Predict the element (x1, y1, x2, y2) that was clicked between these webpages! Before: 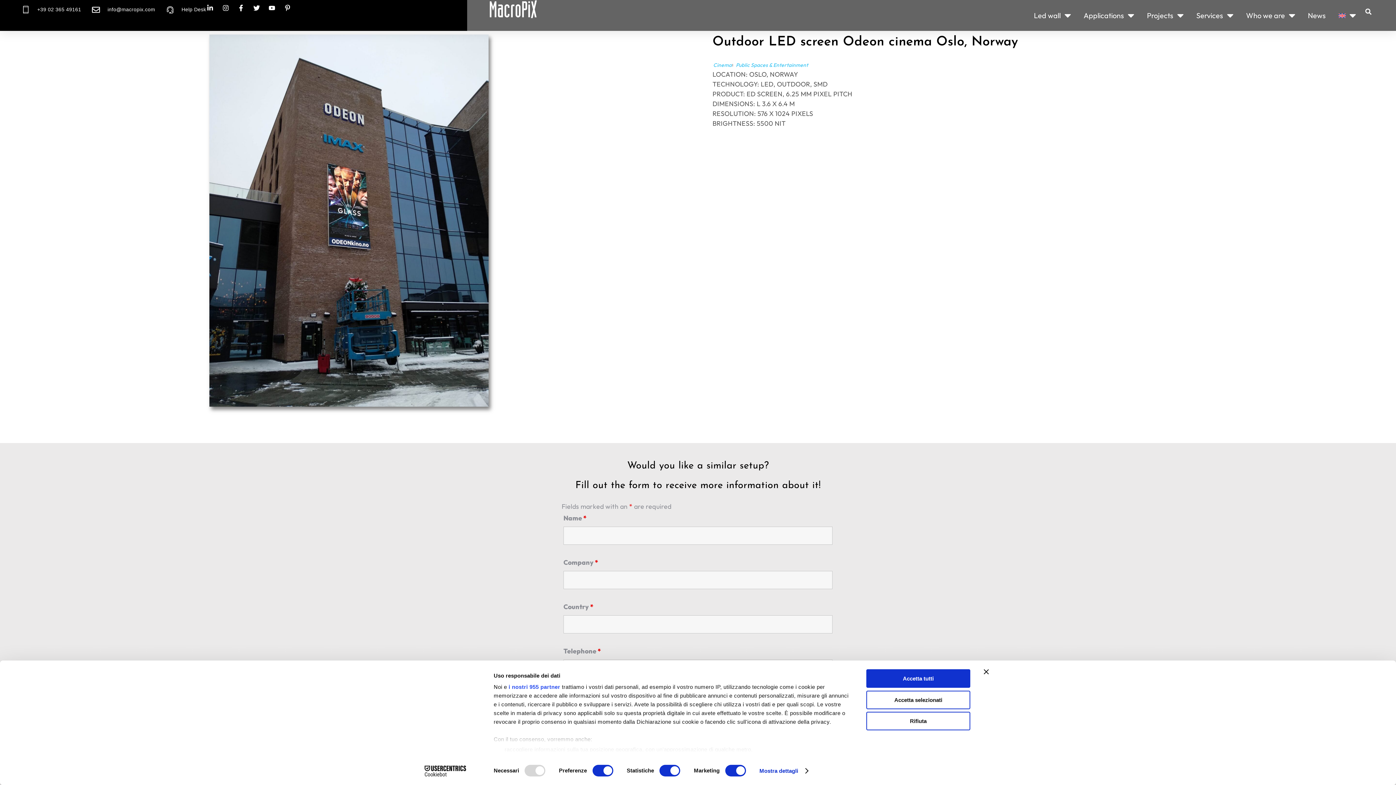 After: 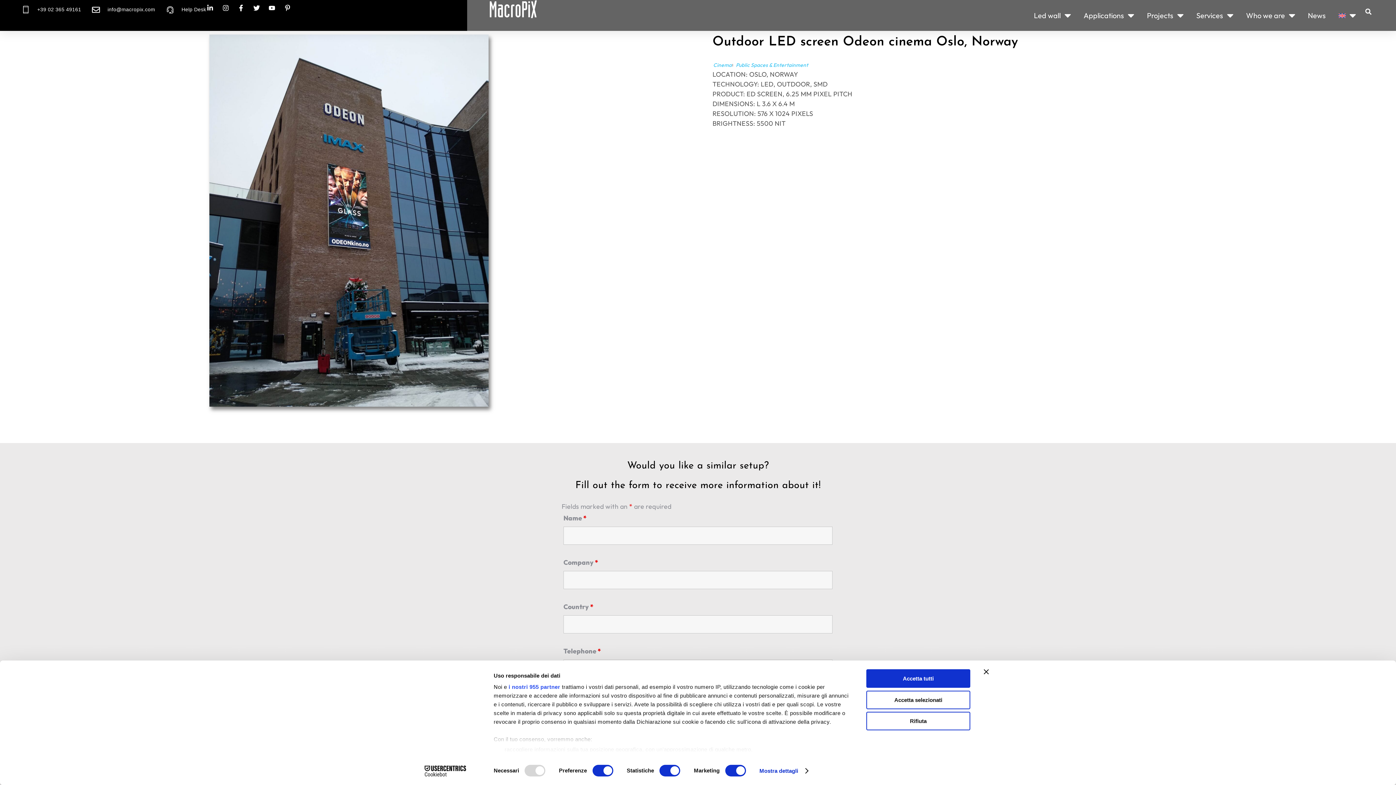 Action: label: Cookiebot - opens in a new window bbox: (413, 765, 477, 776)